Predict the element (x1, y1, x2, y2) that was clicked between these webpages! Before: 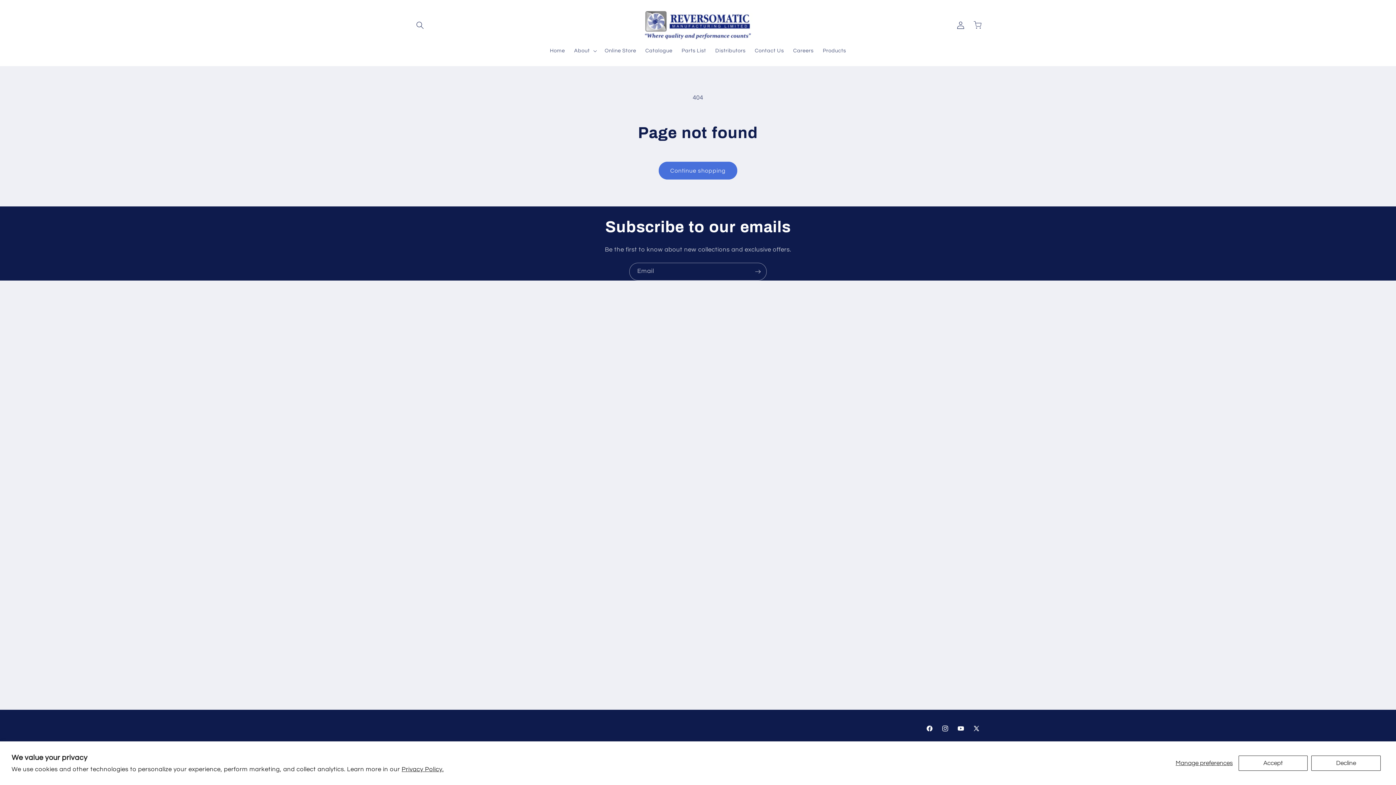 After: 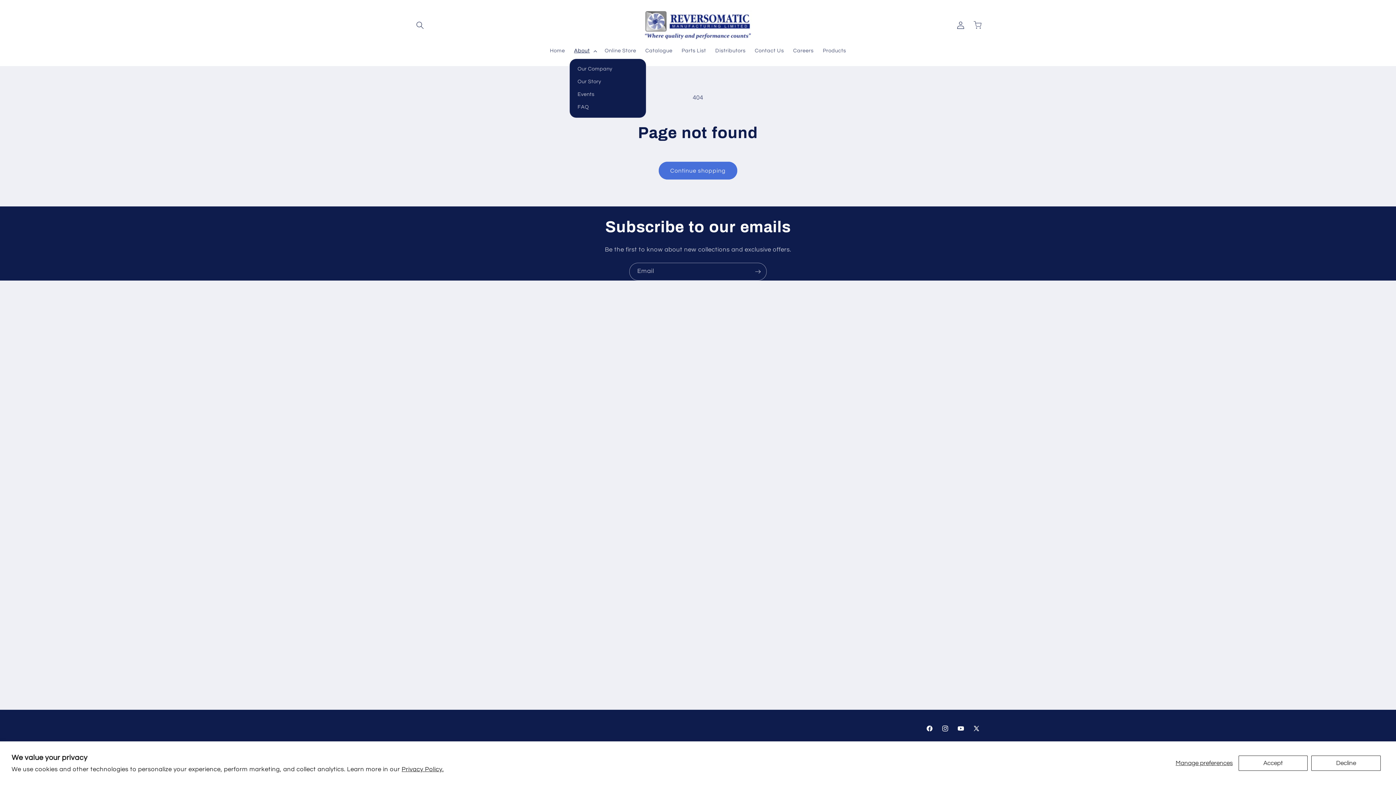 Action: label: About bbox: (569, 43, 600, 58)